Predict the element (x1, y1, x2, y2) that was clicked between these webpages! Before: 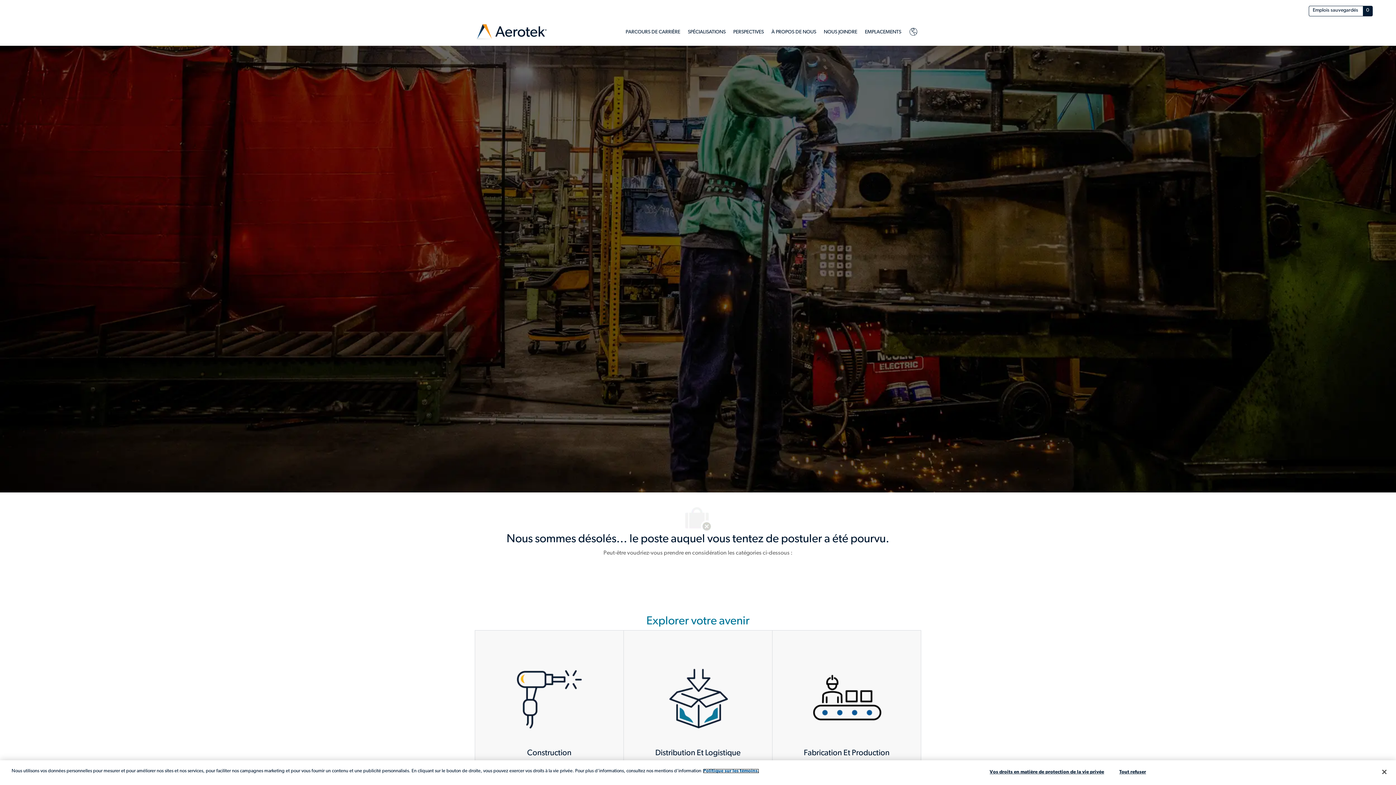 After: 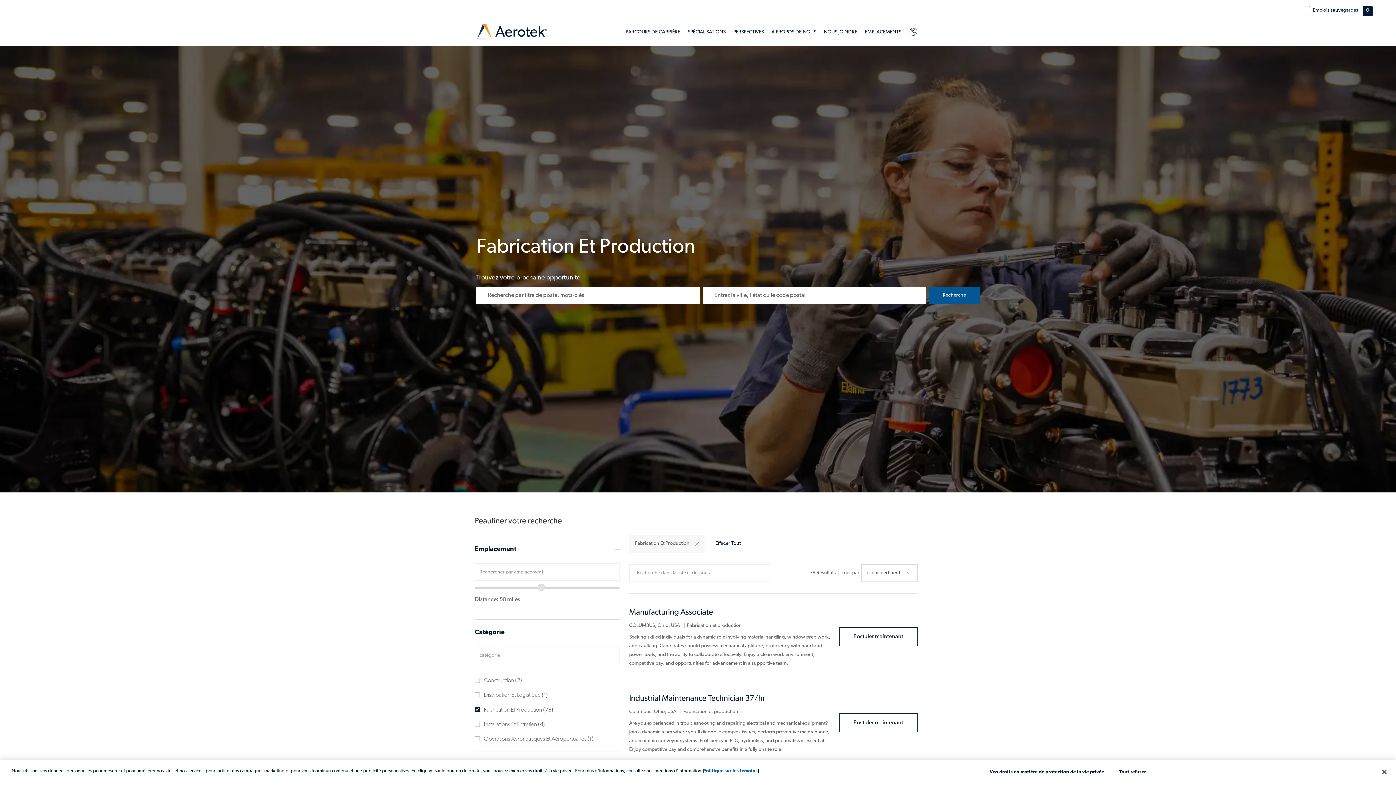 Action: bbox: (772, 630, 921, 800) label: Fabrication Et Production

5342 Perspectives